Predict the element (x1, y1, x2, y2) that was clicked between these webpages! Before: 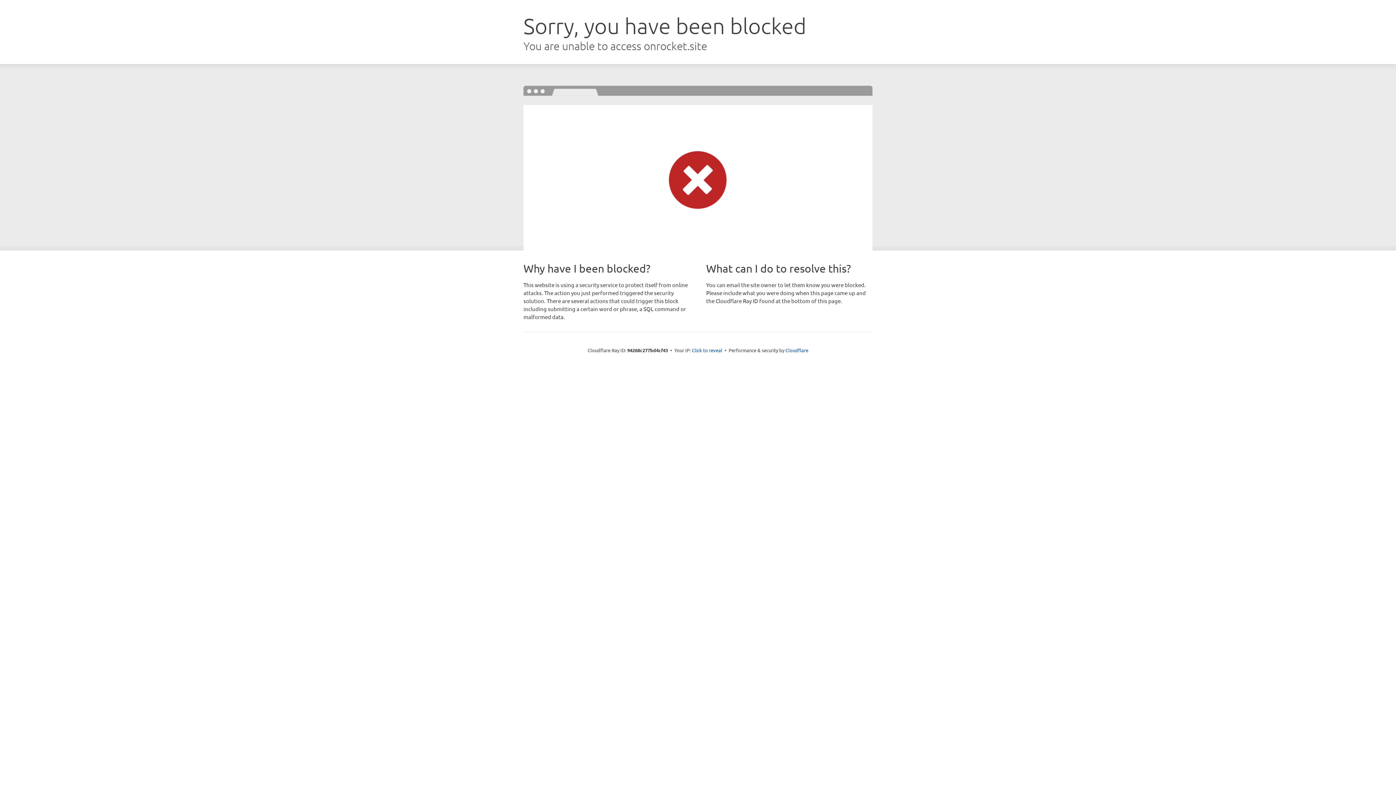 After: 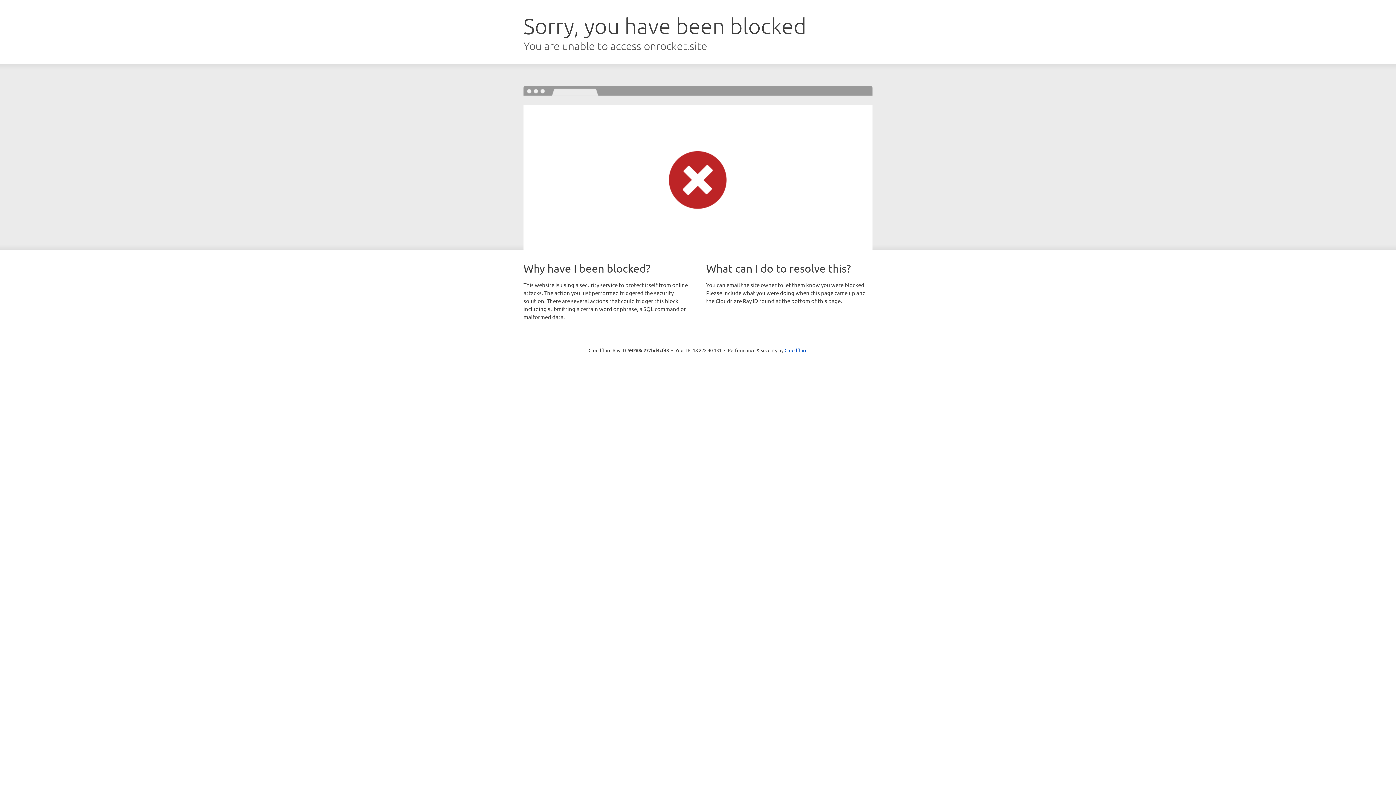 Action: bbox: (692, 346, 722, 353) label: Click to reveal